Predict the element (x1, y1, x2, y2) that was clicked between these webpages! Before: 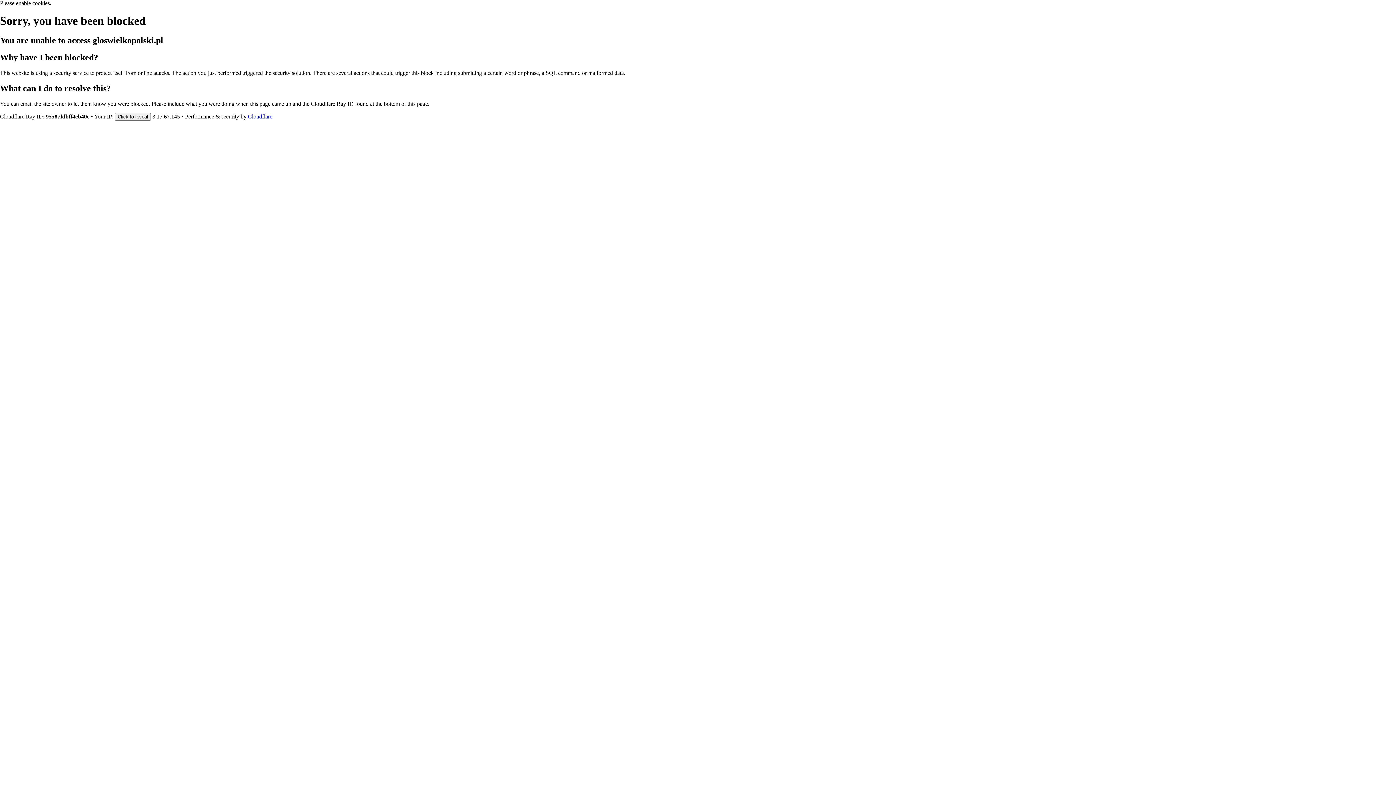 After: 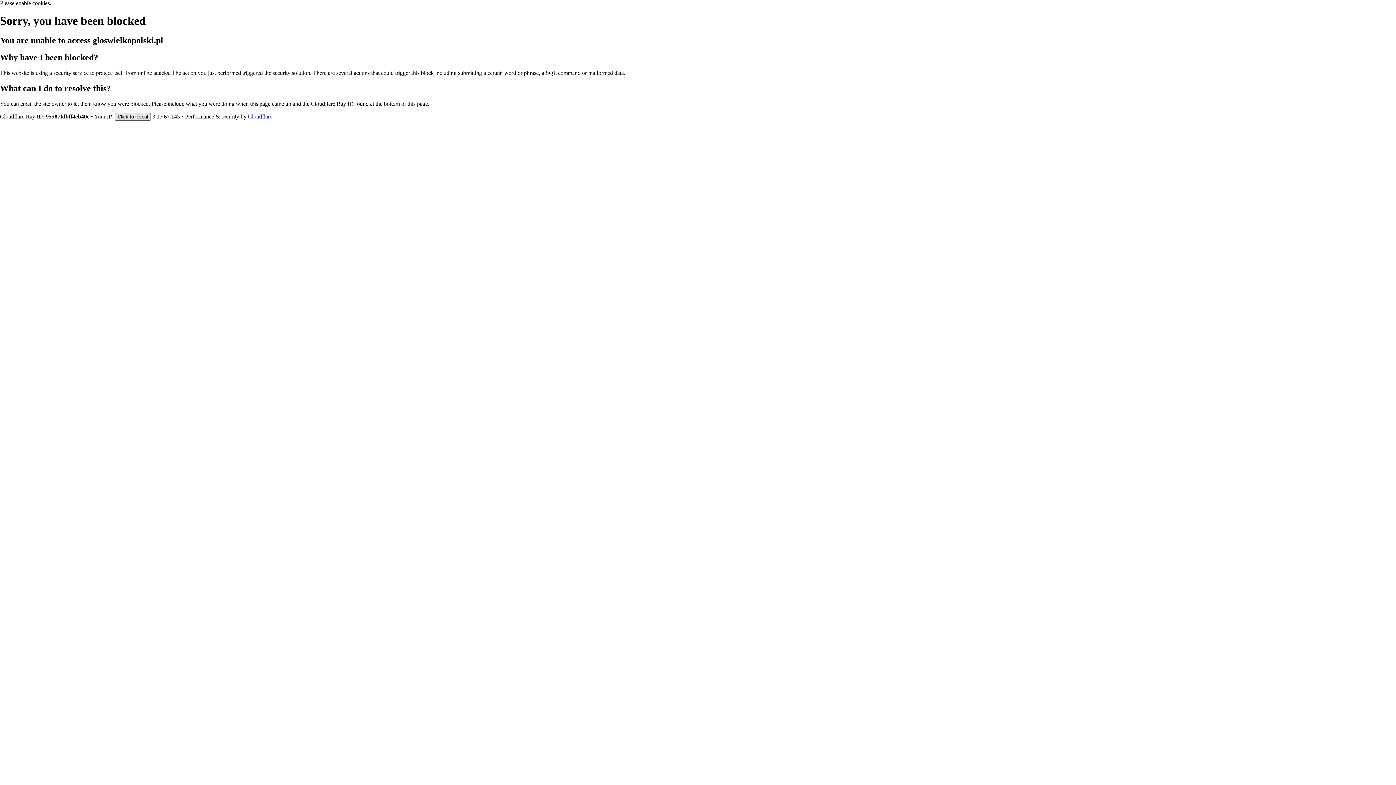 Action: bbox: (114, 112, 150, 120) label: Click to reveal